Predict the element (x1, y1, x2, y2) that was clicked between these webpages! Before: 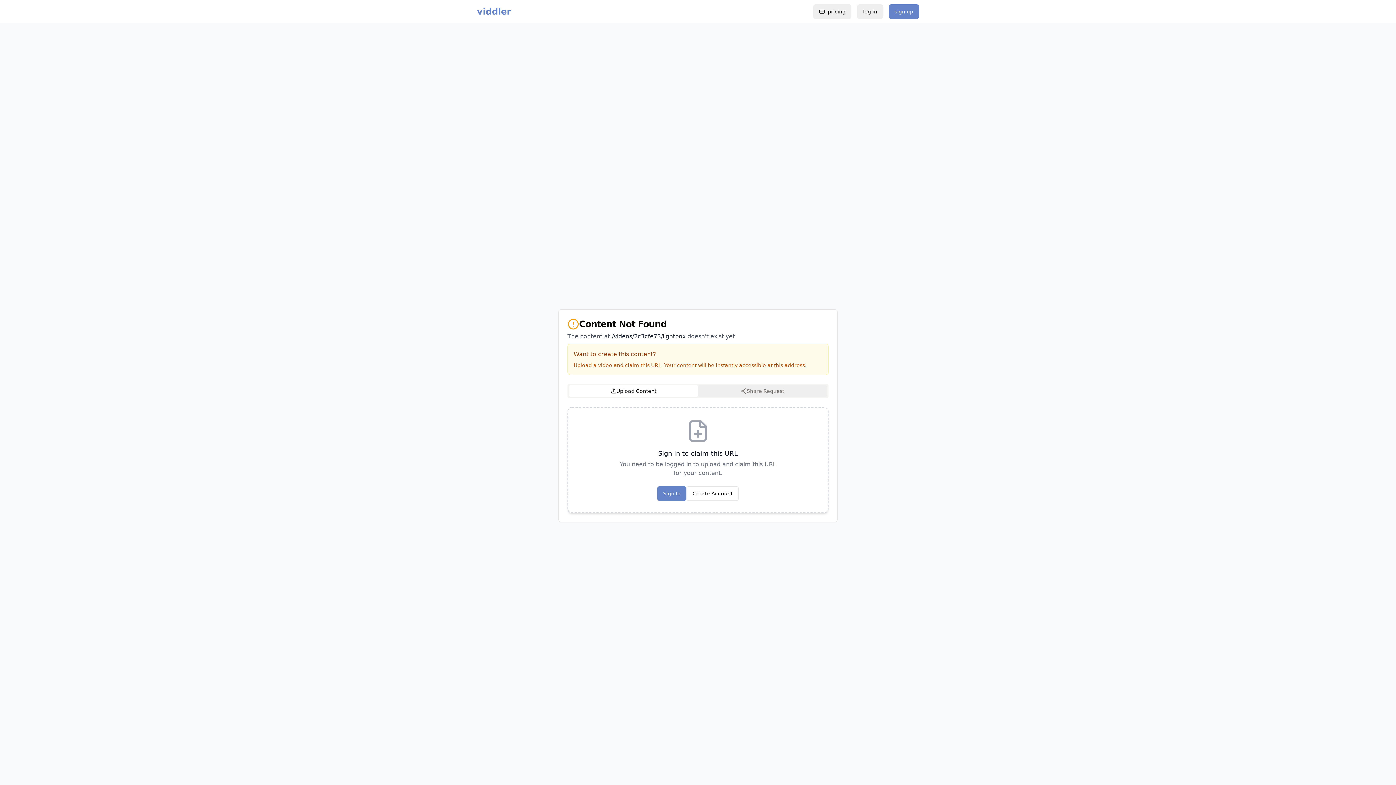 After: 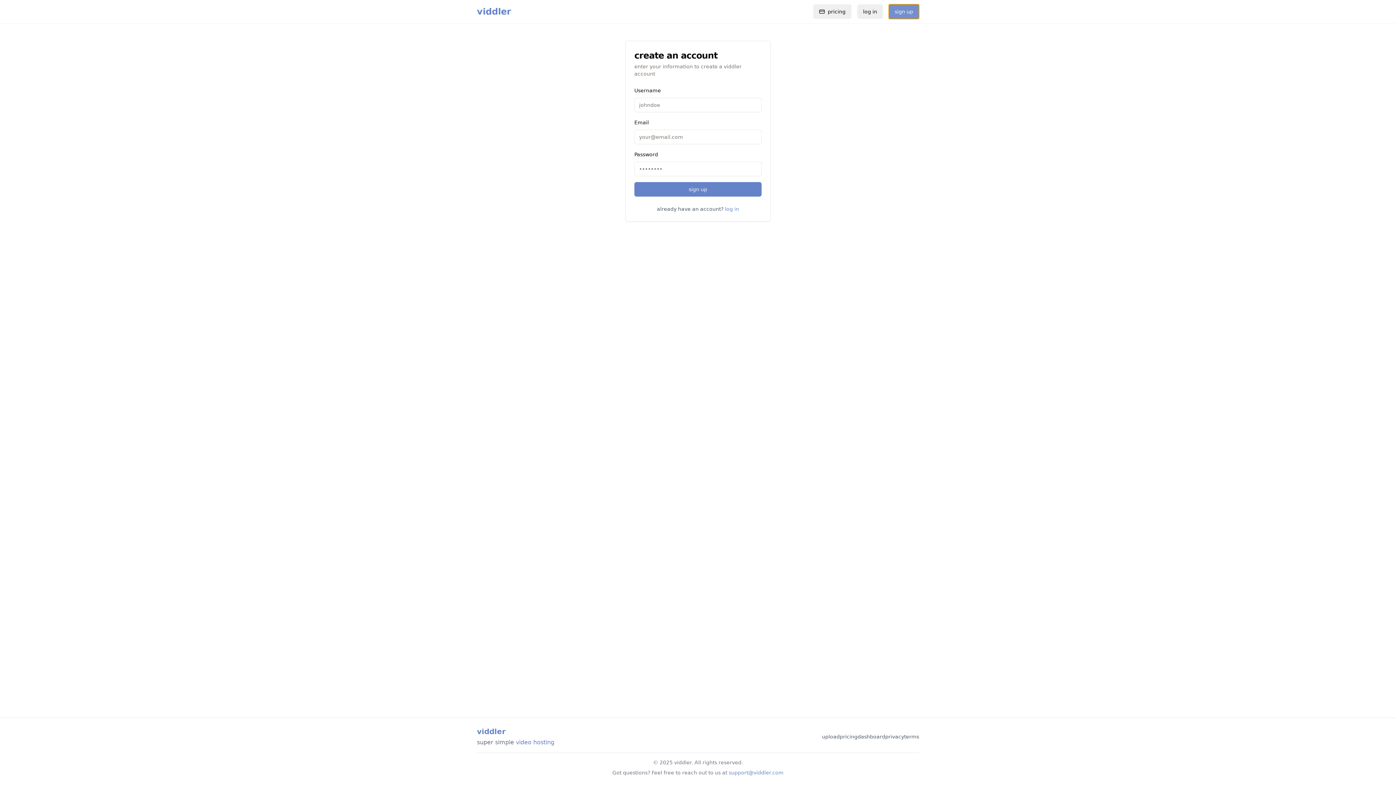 Action: label: sign up bbox: (889, 4, 919, 18)